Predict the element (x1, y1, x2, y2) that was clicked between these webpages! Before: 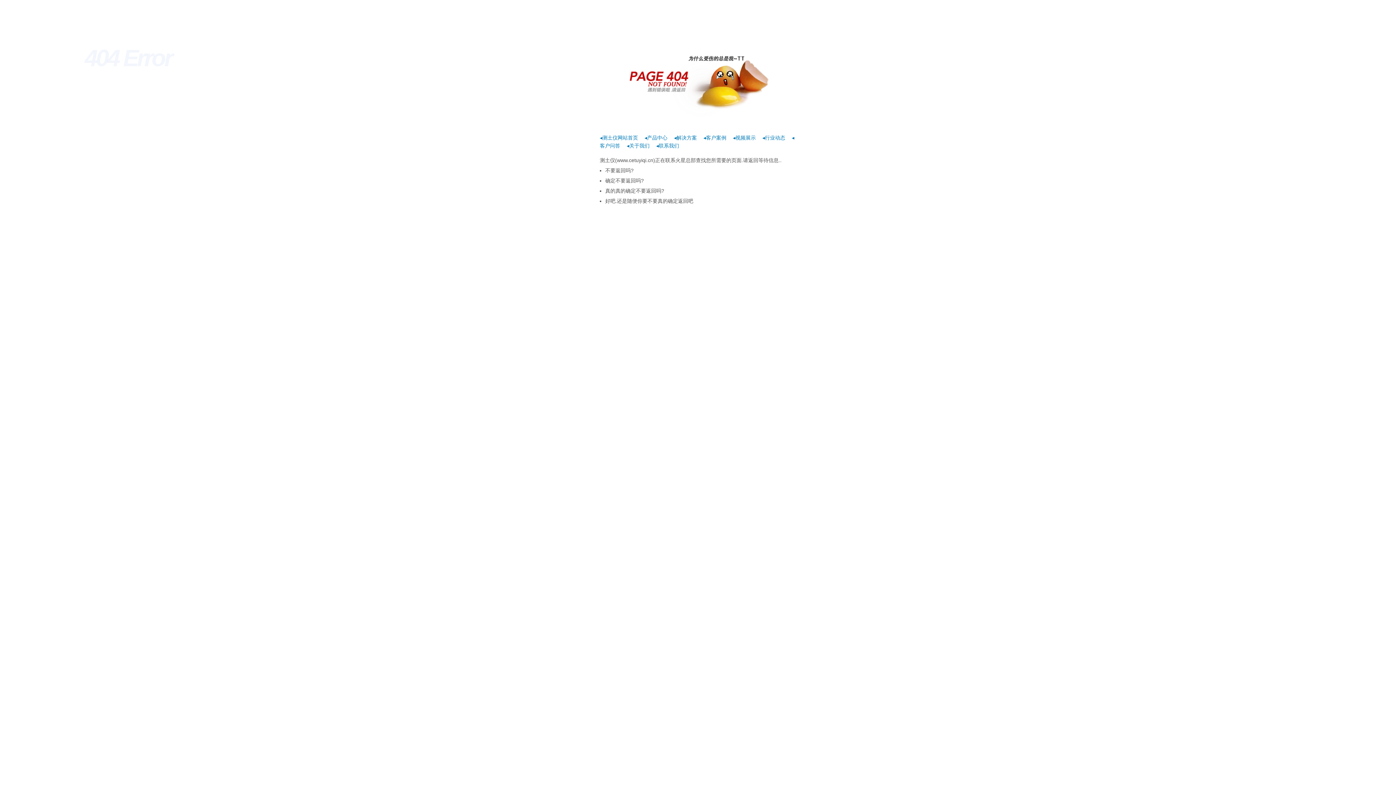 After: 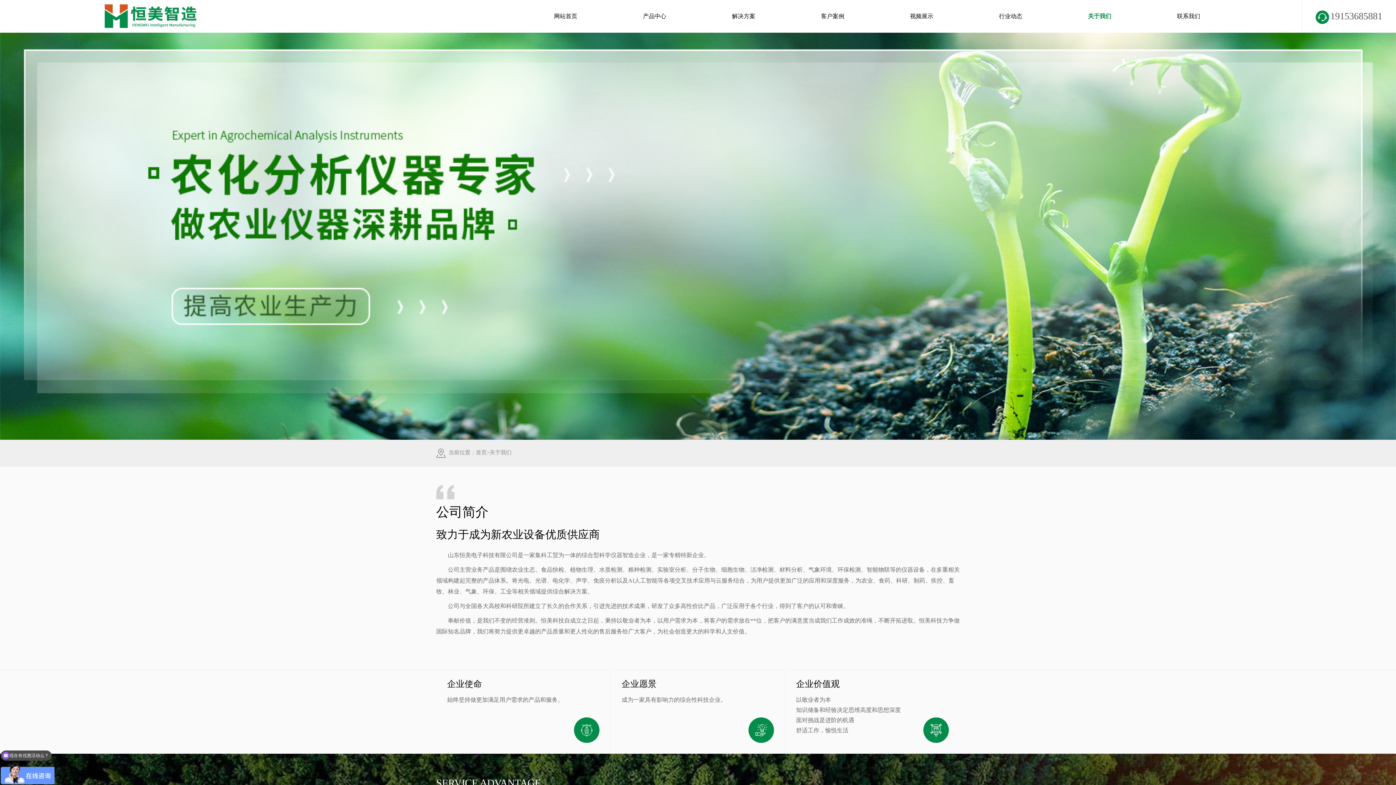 Action: bbox: (626, 142, 649, 148) label: ◂关于我们